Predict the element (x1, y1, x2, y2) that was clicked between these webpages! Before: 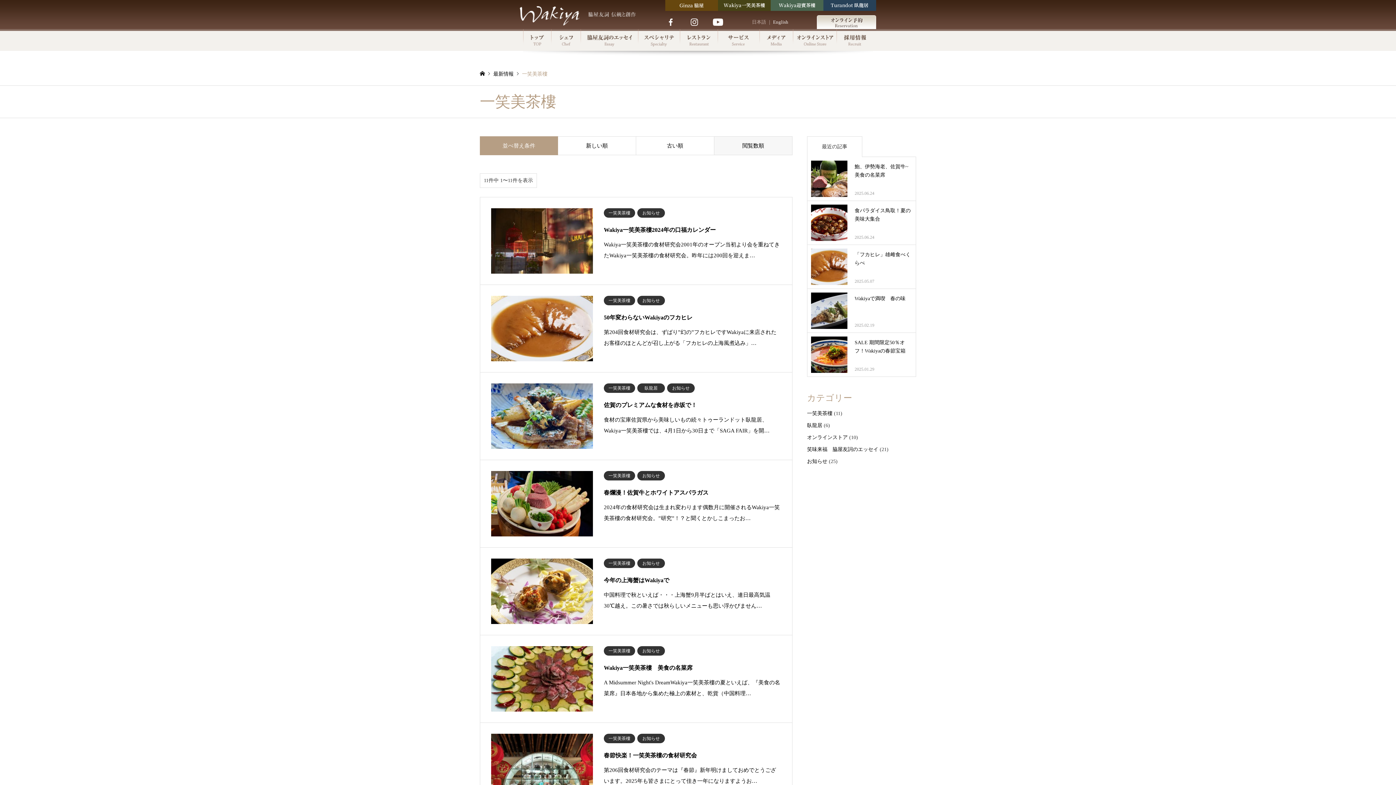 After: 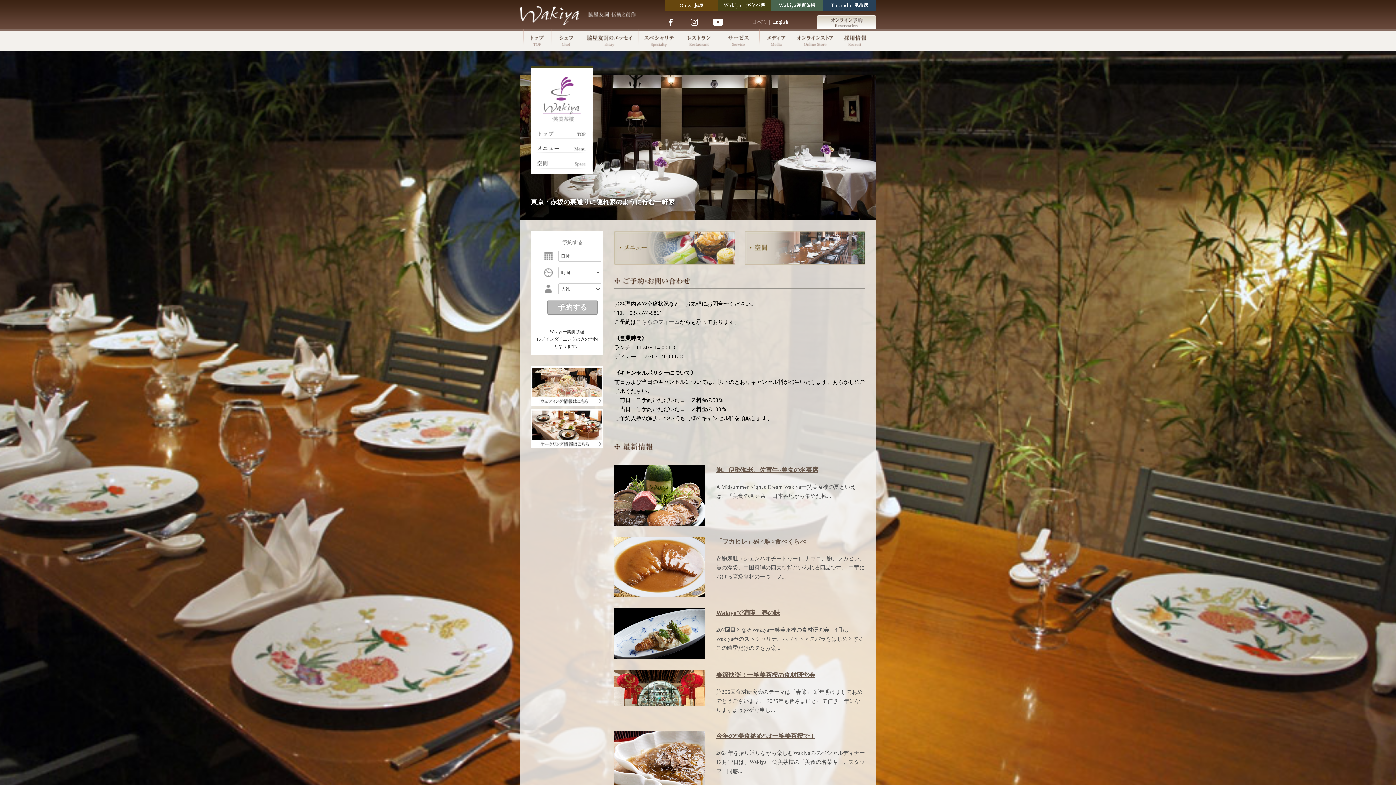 Action: bbox: (718, 3, 770, 9)